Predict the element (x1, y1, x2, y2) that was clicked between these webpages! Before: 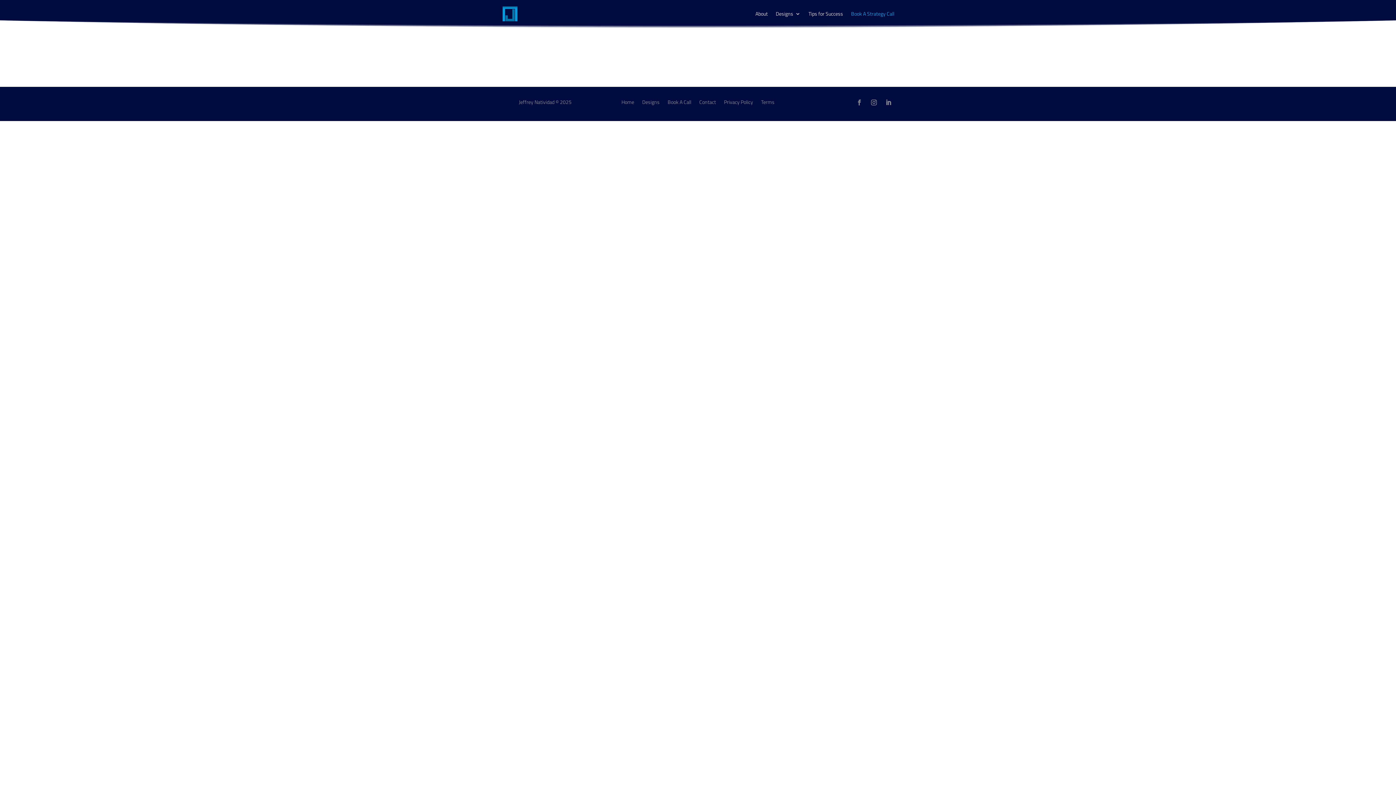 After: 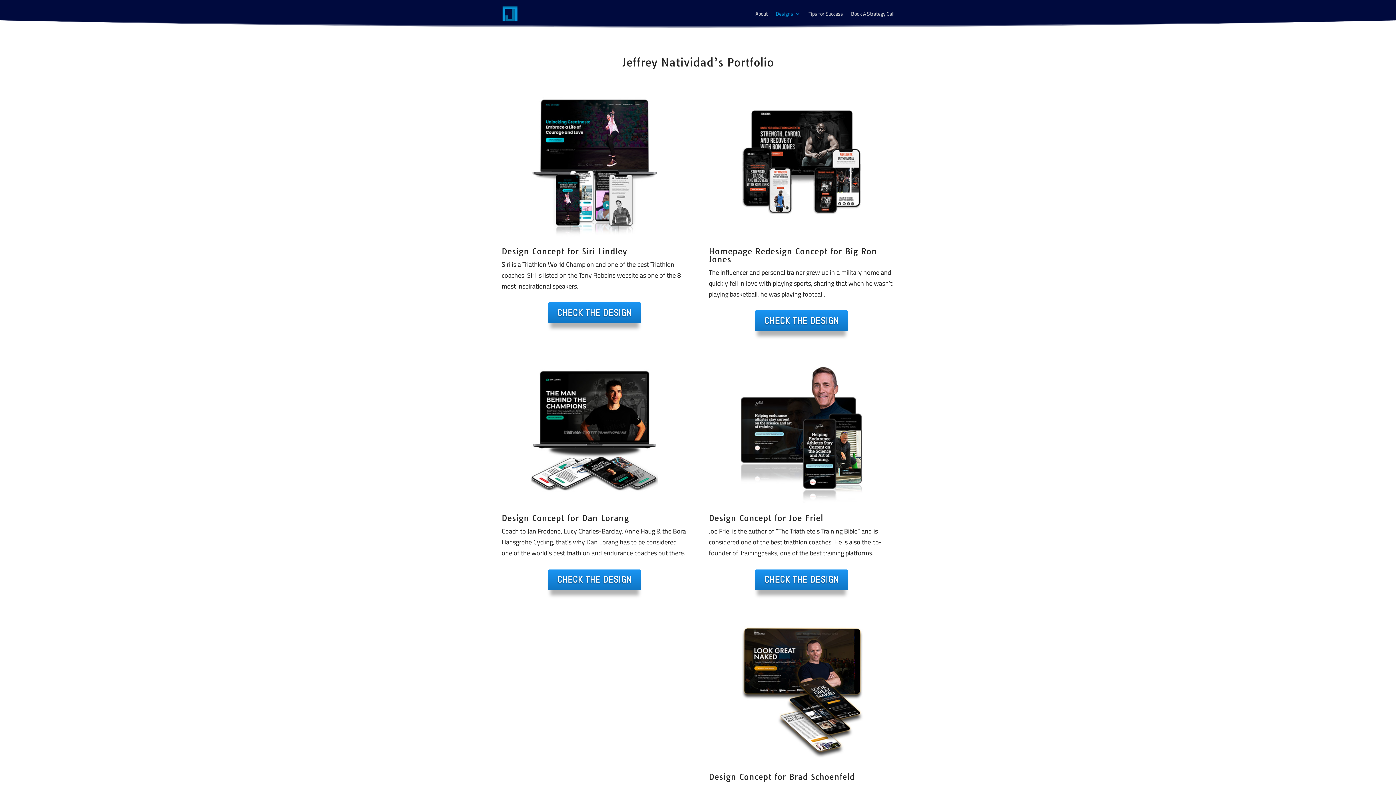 Action: label: Designs bbox: (642, 96, 659, 104)